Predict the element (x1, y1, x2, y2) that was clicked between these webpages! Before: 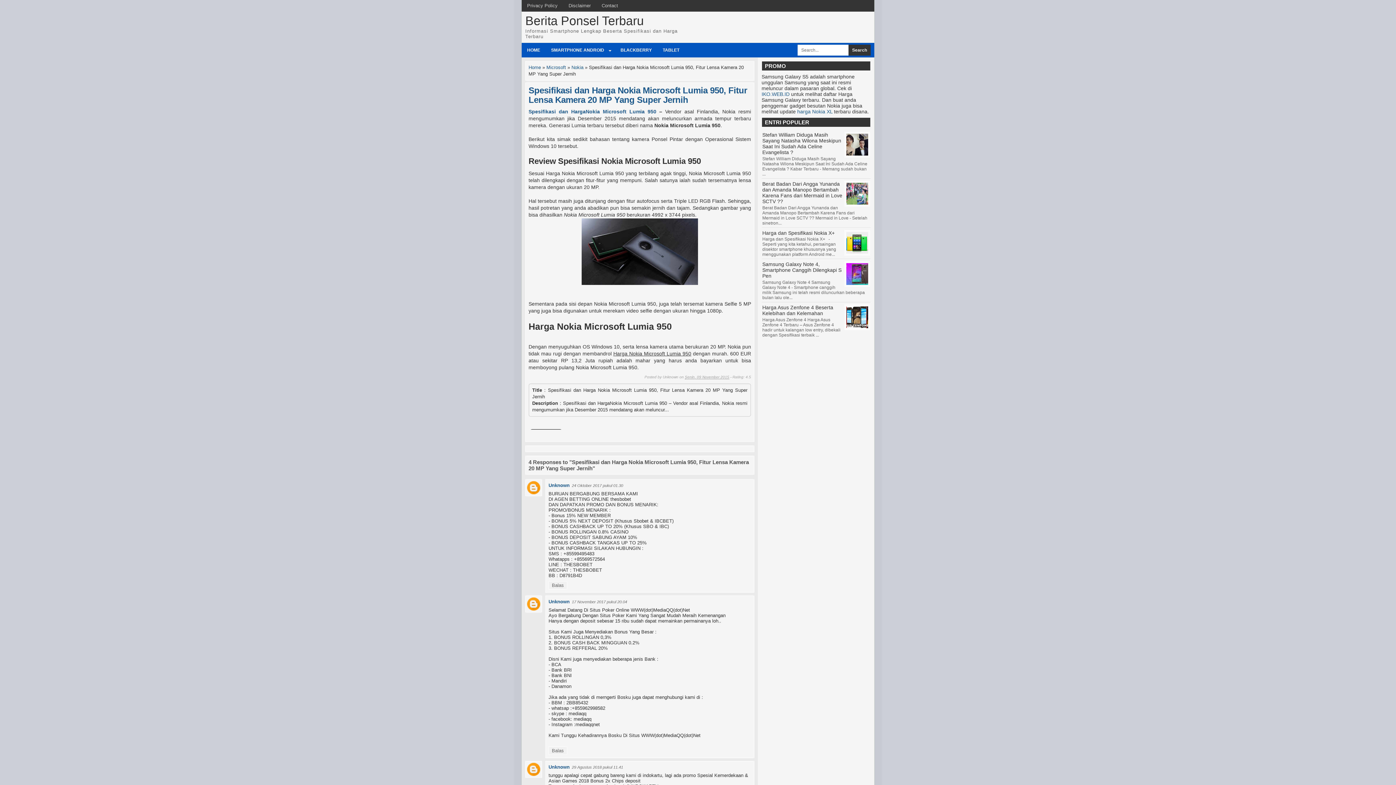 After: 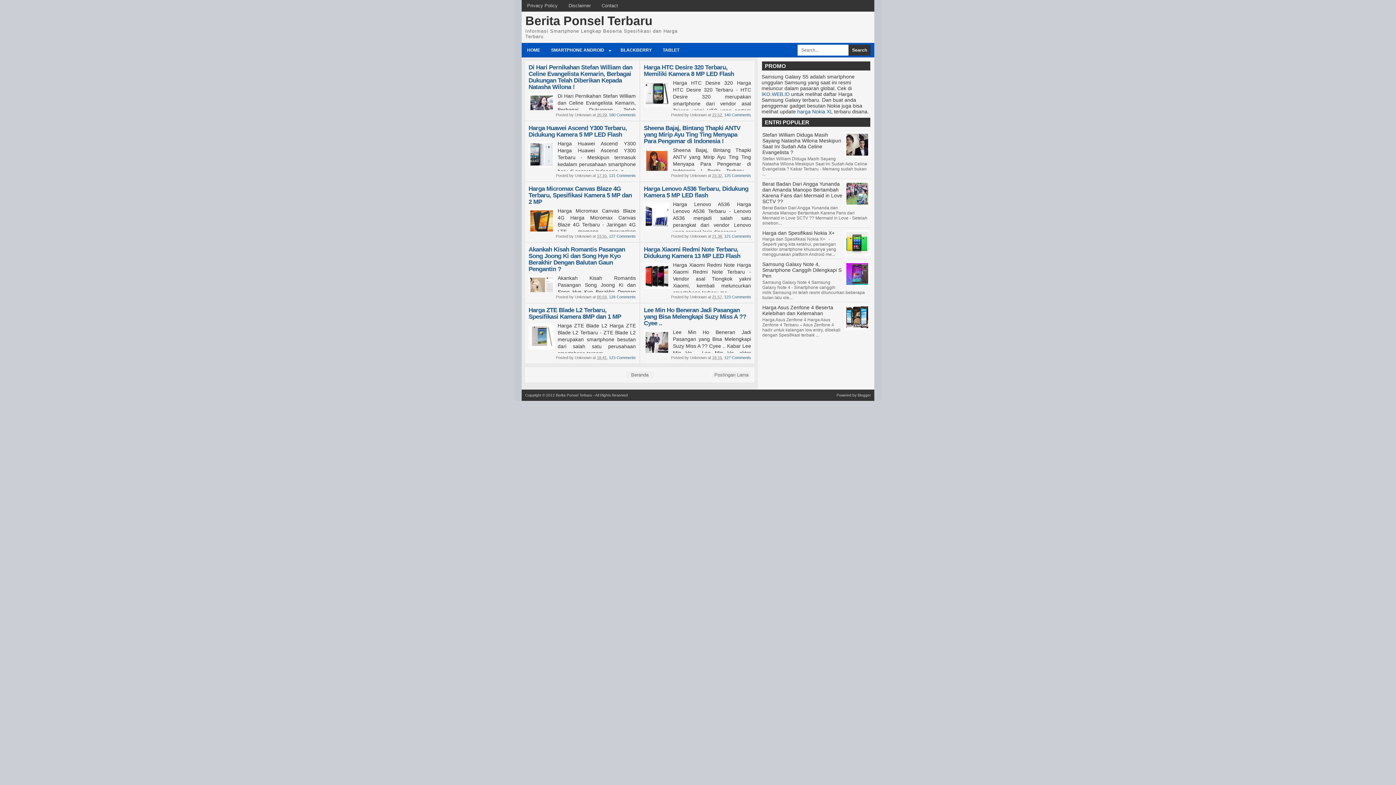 Action: label: HOME bbox: (521, 42, 545, 57)